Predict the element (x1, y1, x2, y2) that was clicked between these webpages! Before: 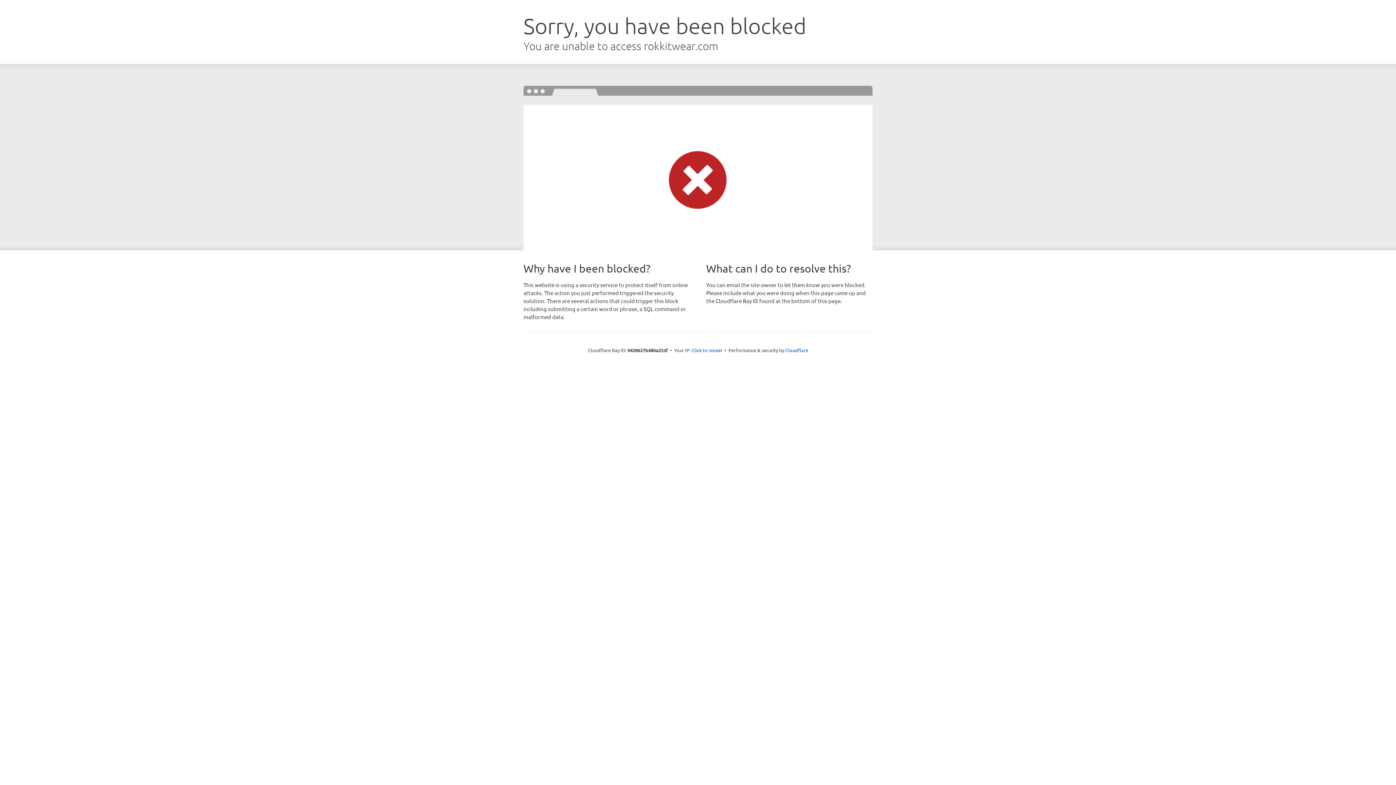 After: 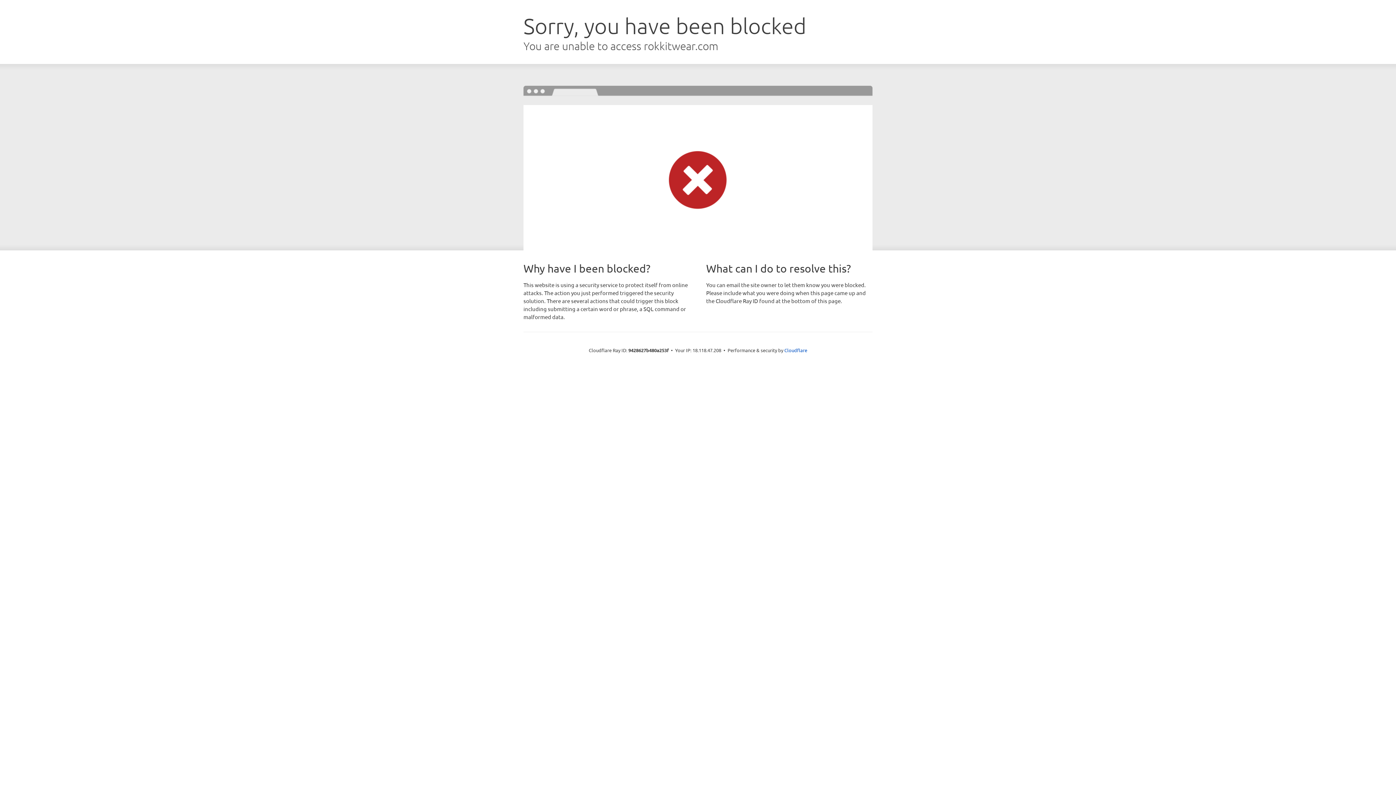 Action: bbox: (691, 346, 722, 353) label: Click to reveal